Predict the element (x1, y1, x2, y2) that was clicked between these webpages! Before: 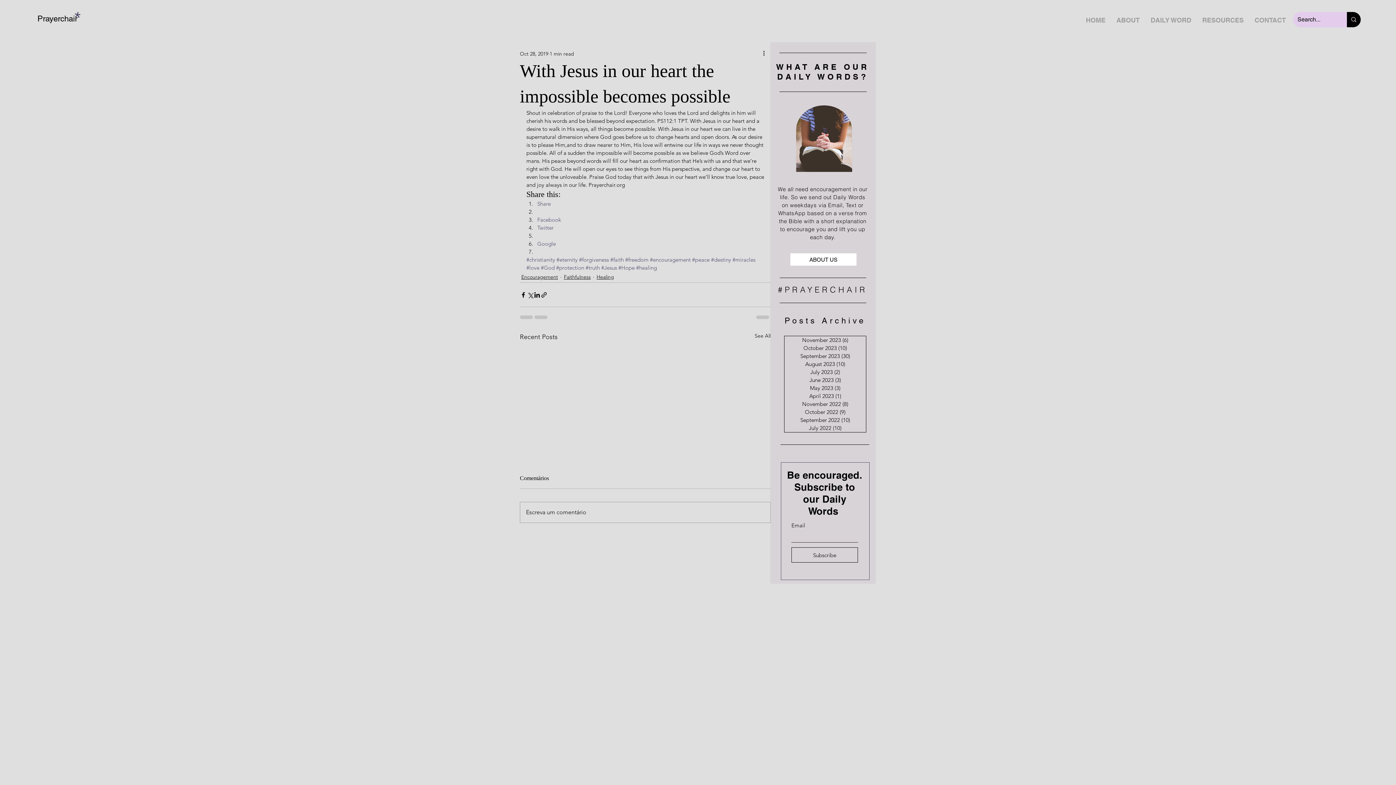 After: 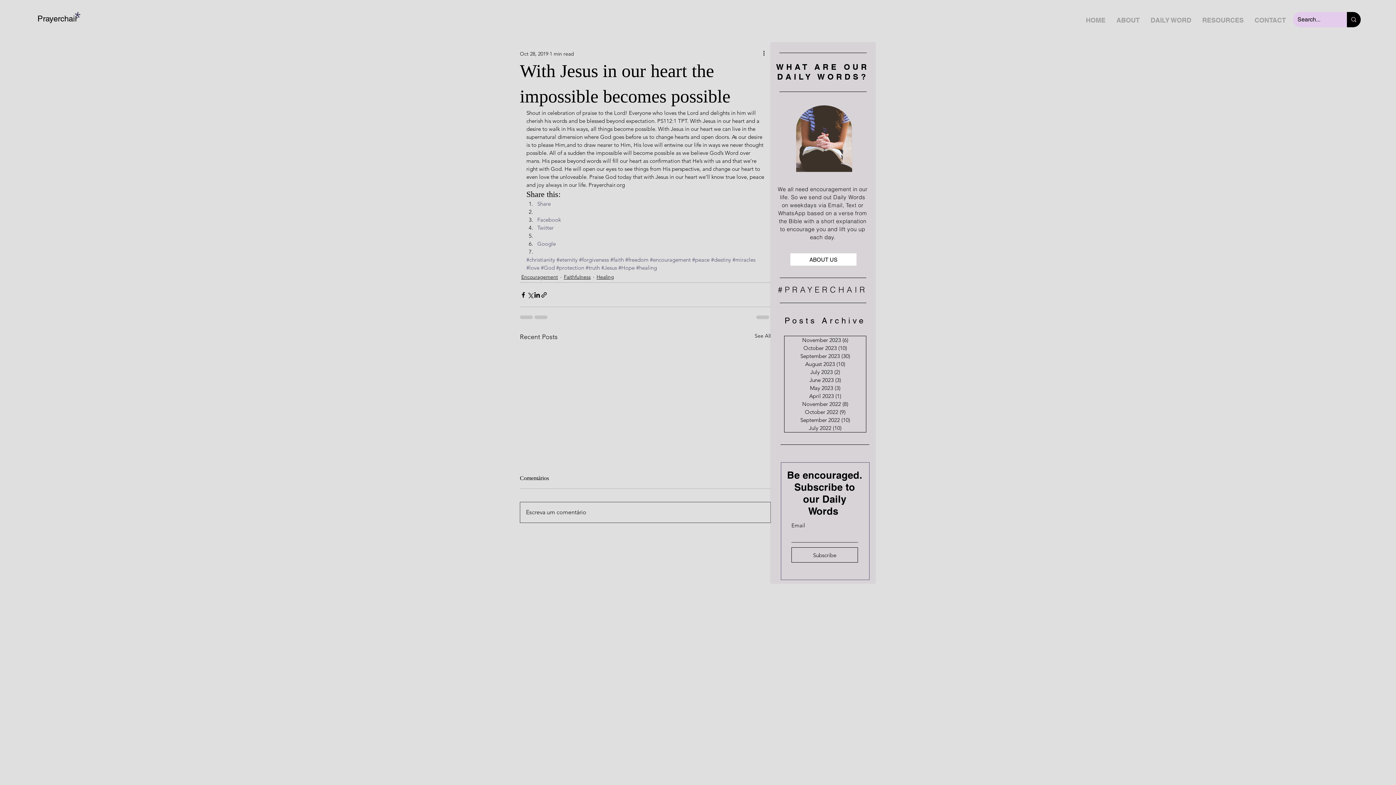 Action: bbox: (520, 502, 770, 522) label: Escreva um comentário